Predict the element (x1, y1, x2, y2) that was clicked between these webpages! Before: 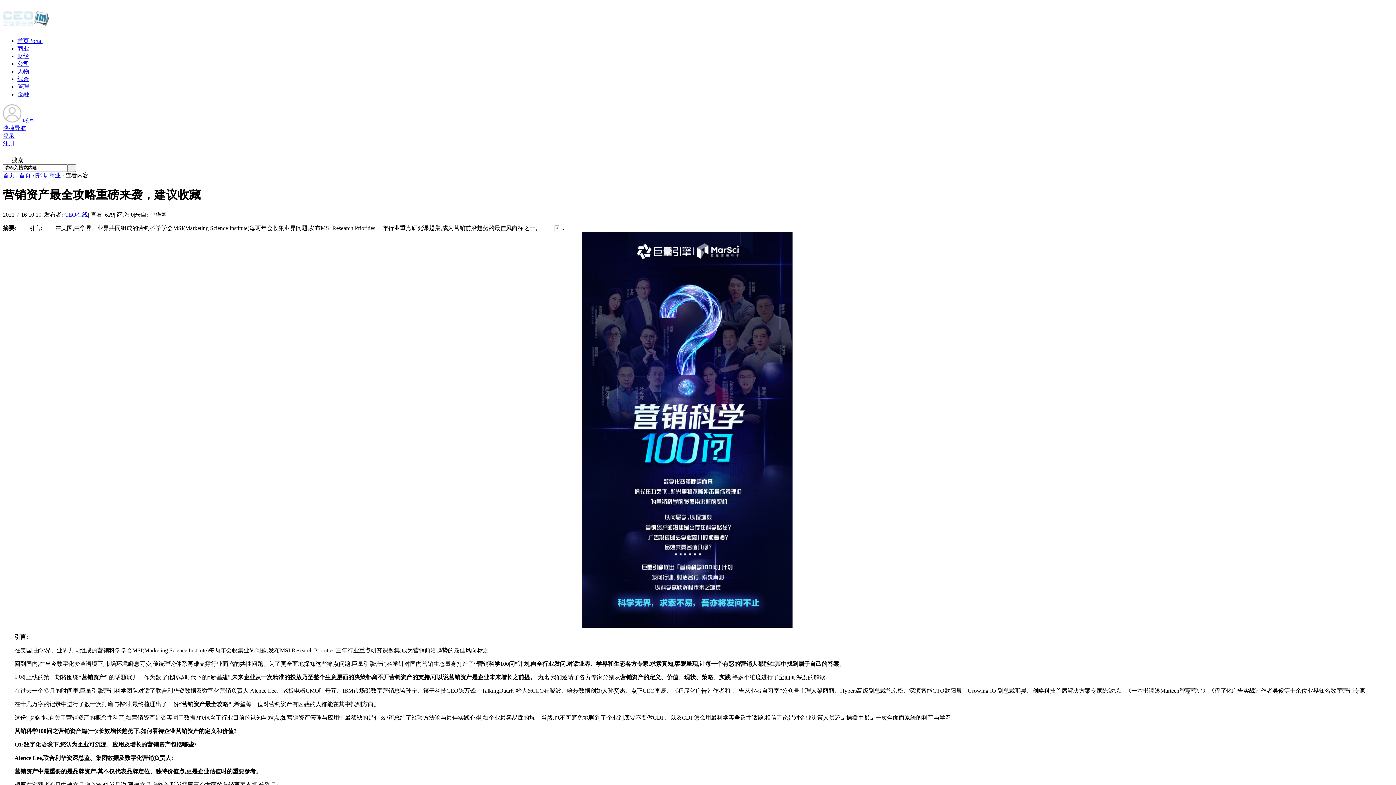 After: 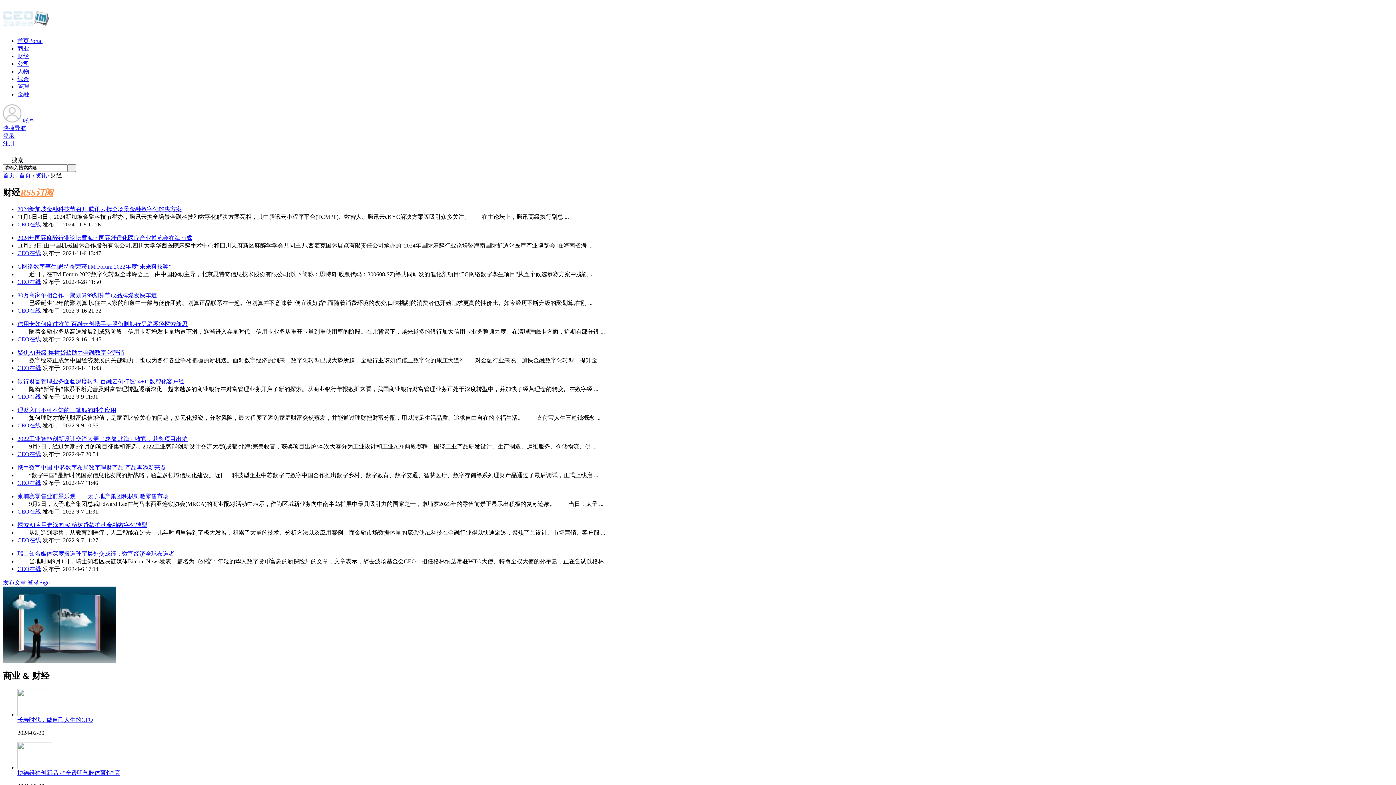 Action: label: 财经 bbox: (17, 53, 29, 59)